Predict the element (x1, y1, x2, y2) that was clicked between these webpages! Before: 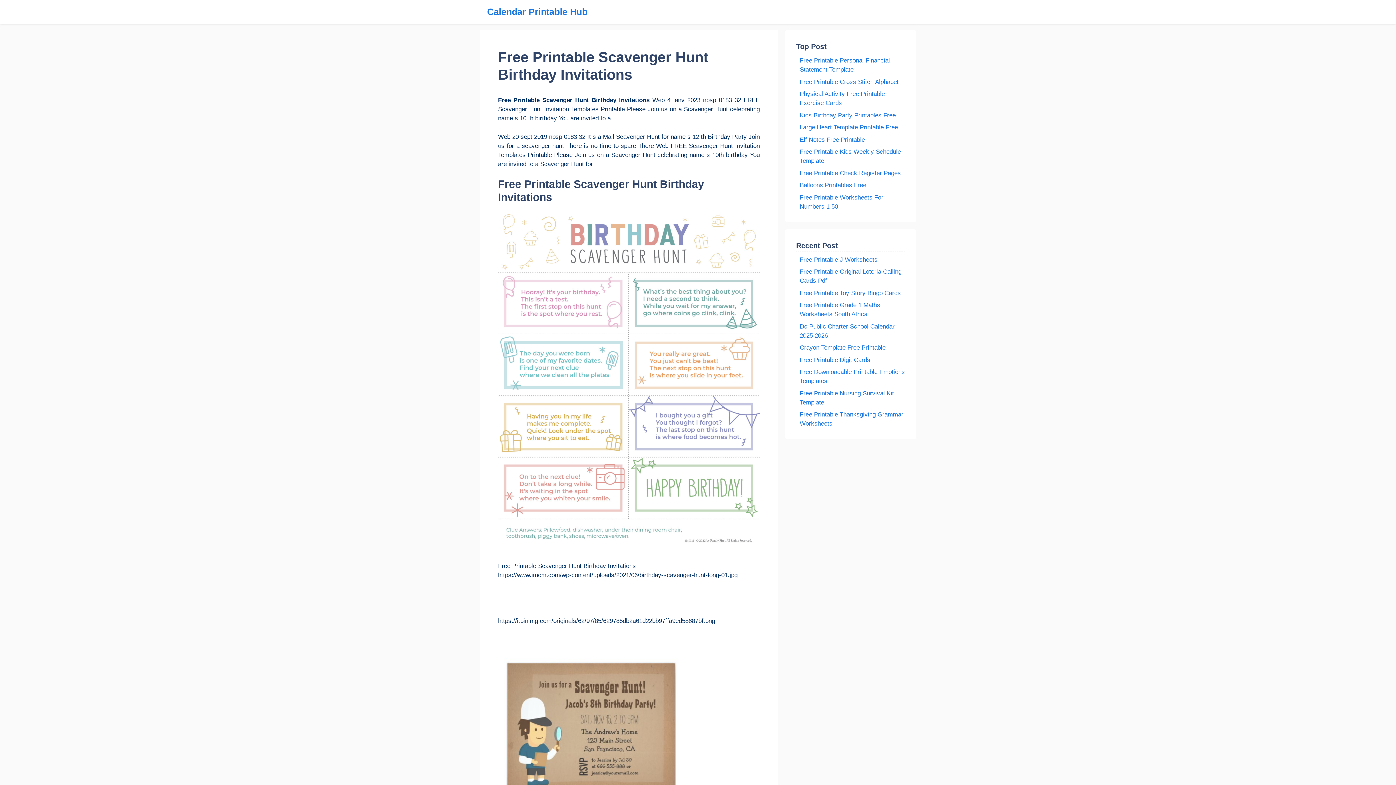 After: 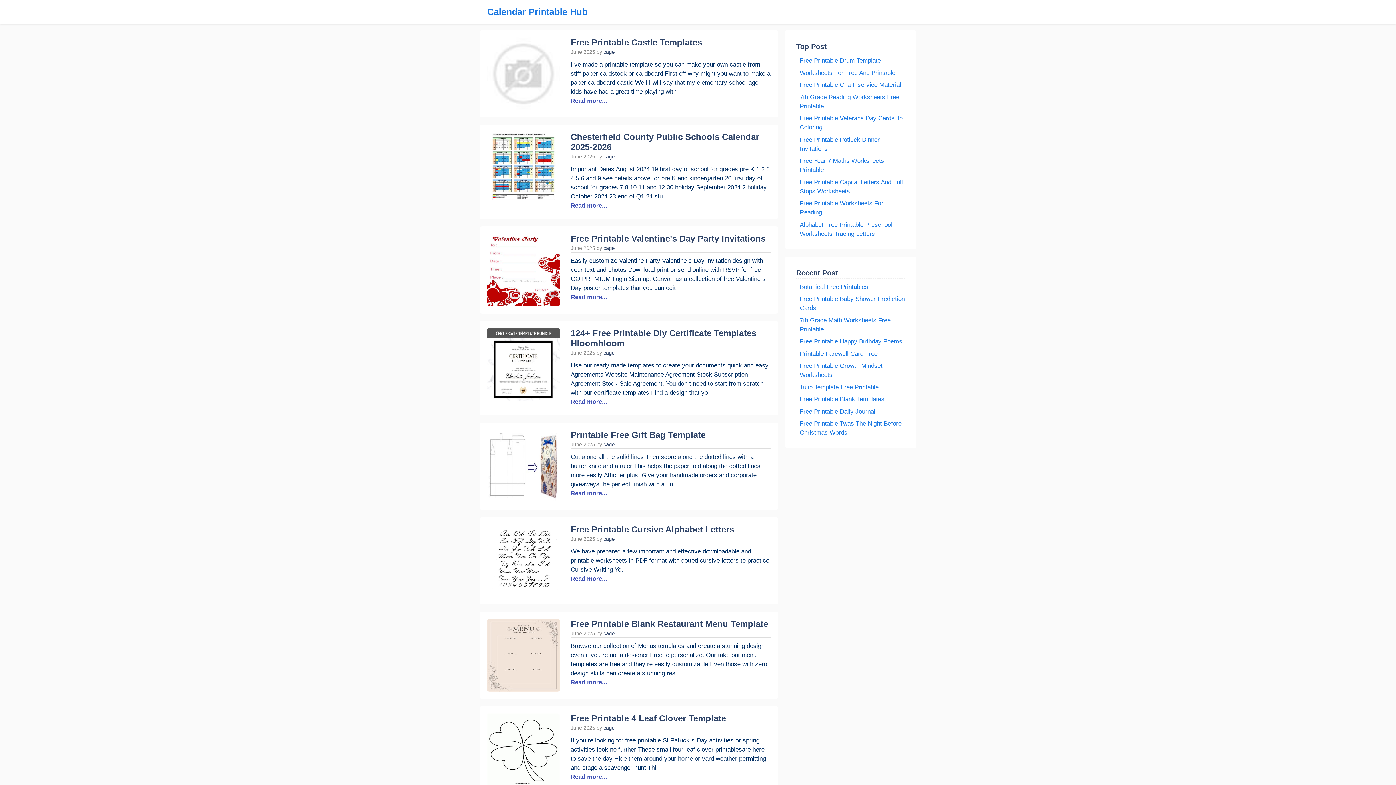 Action: bbox: (487, 0, 587, 23) label: Calendar Printable Hub